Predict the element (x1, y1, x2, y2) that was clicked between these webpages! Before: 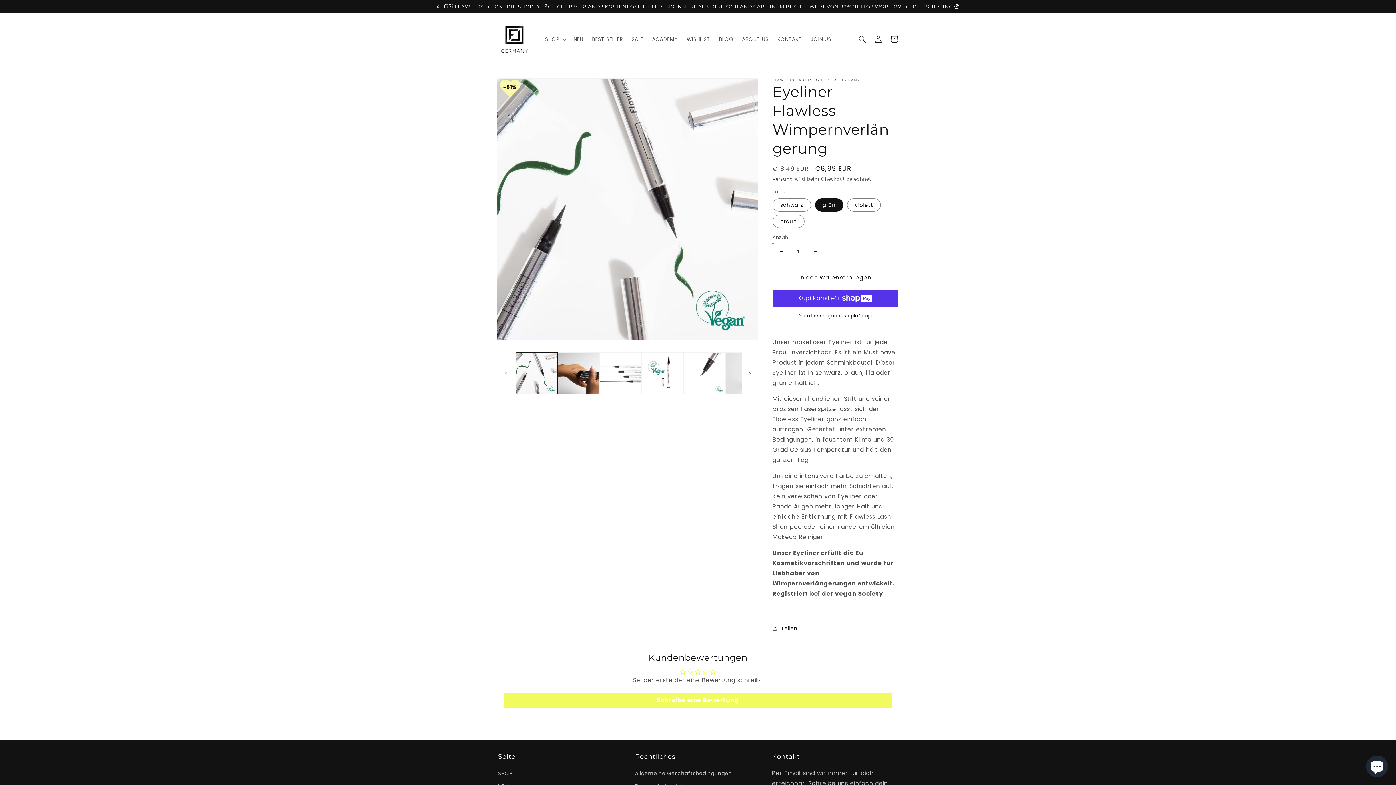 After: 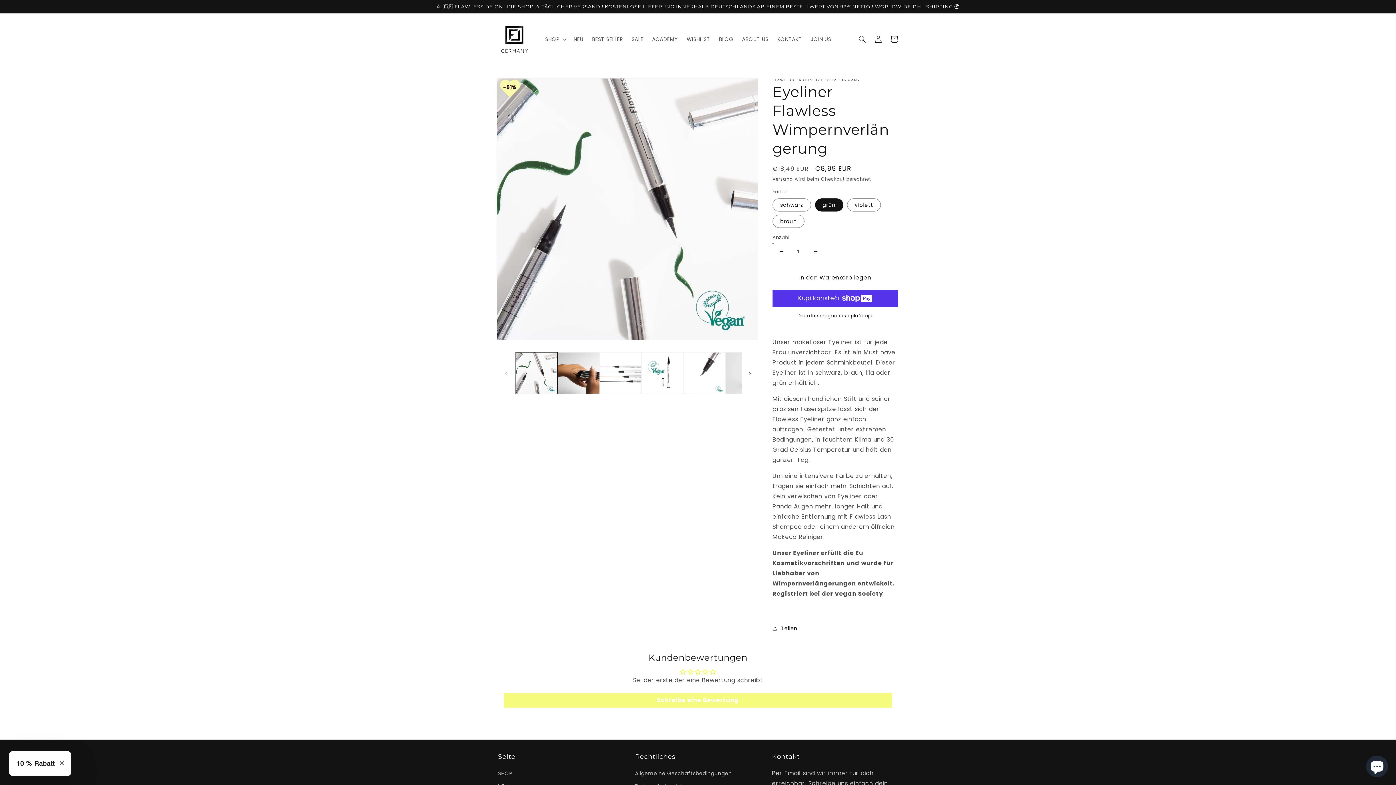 Action: label: Schreibe eine Bewertung bbox: (504, 693, 892, 707)